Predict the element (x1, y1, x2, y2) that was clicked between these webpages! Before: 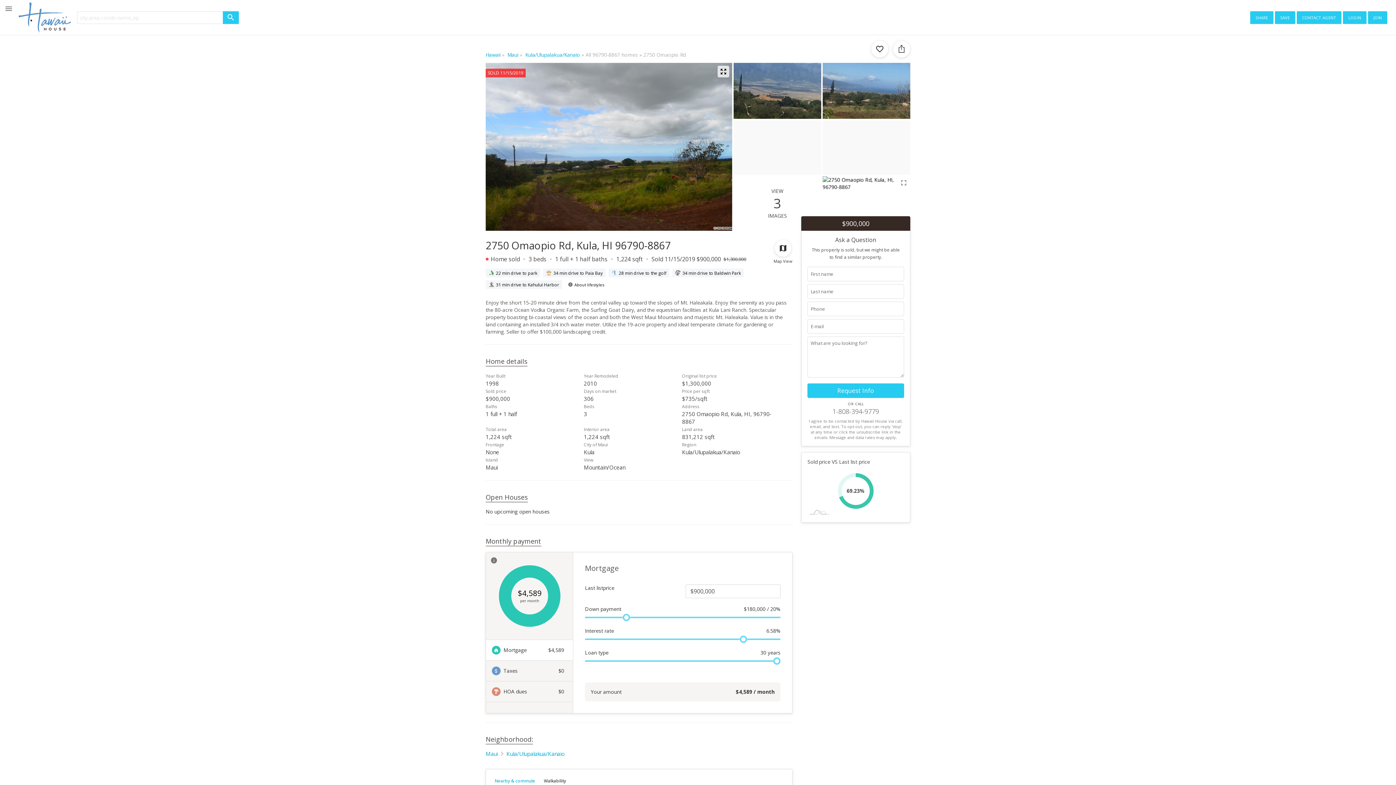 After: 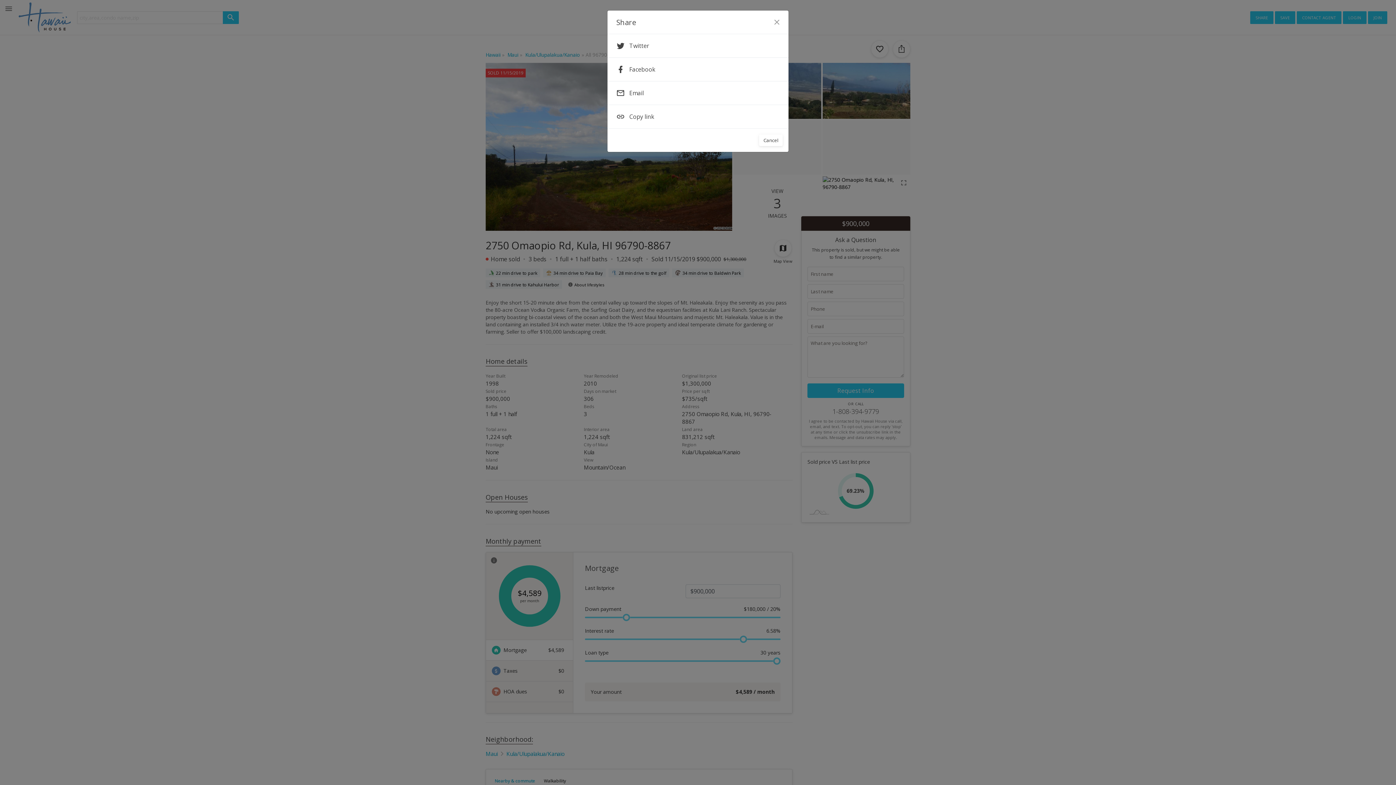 Action: bbox: (1250, 11, 1273, 23) label: share